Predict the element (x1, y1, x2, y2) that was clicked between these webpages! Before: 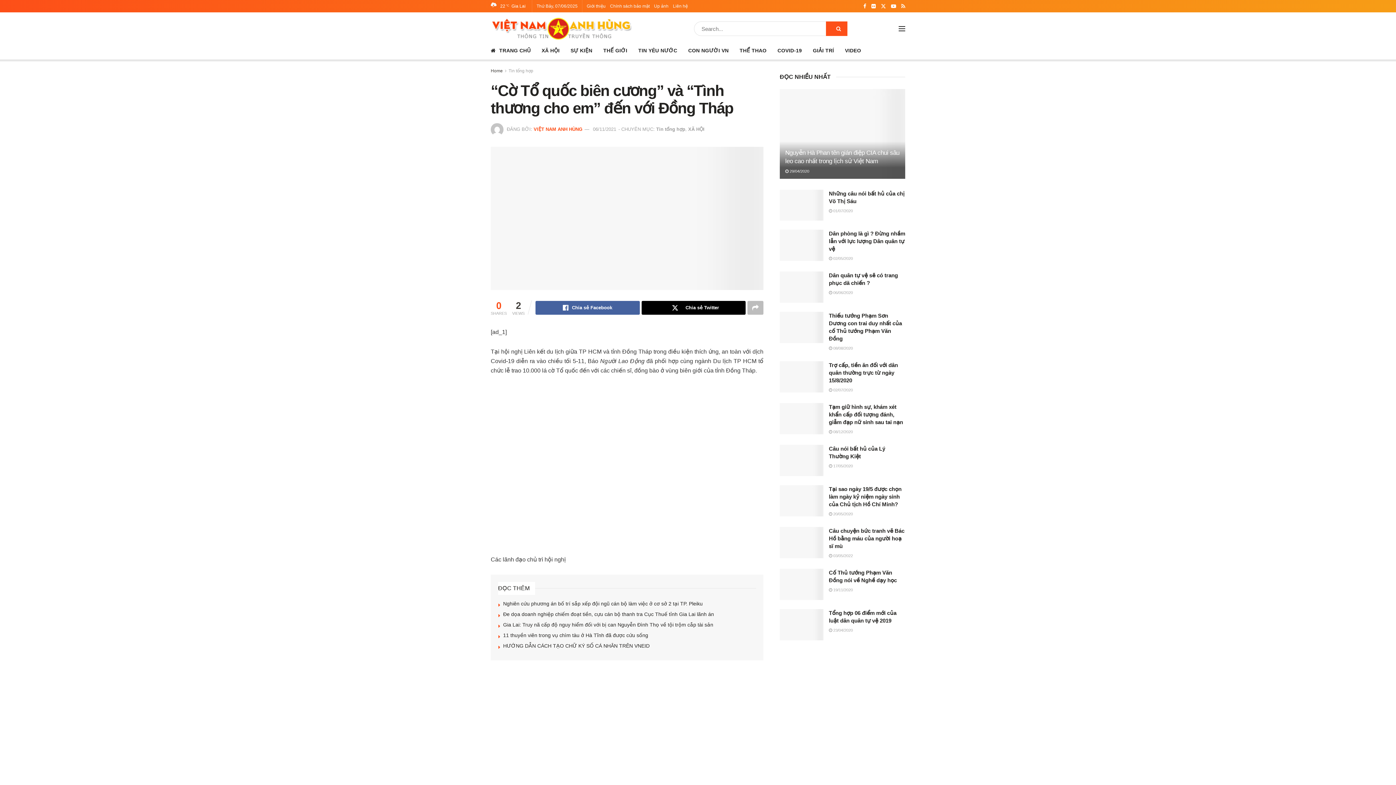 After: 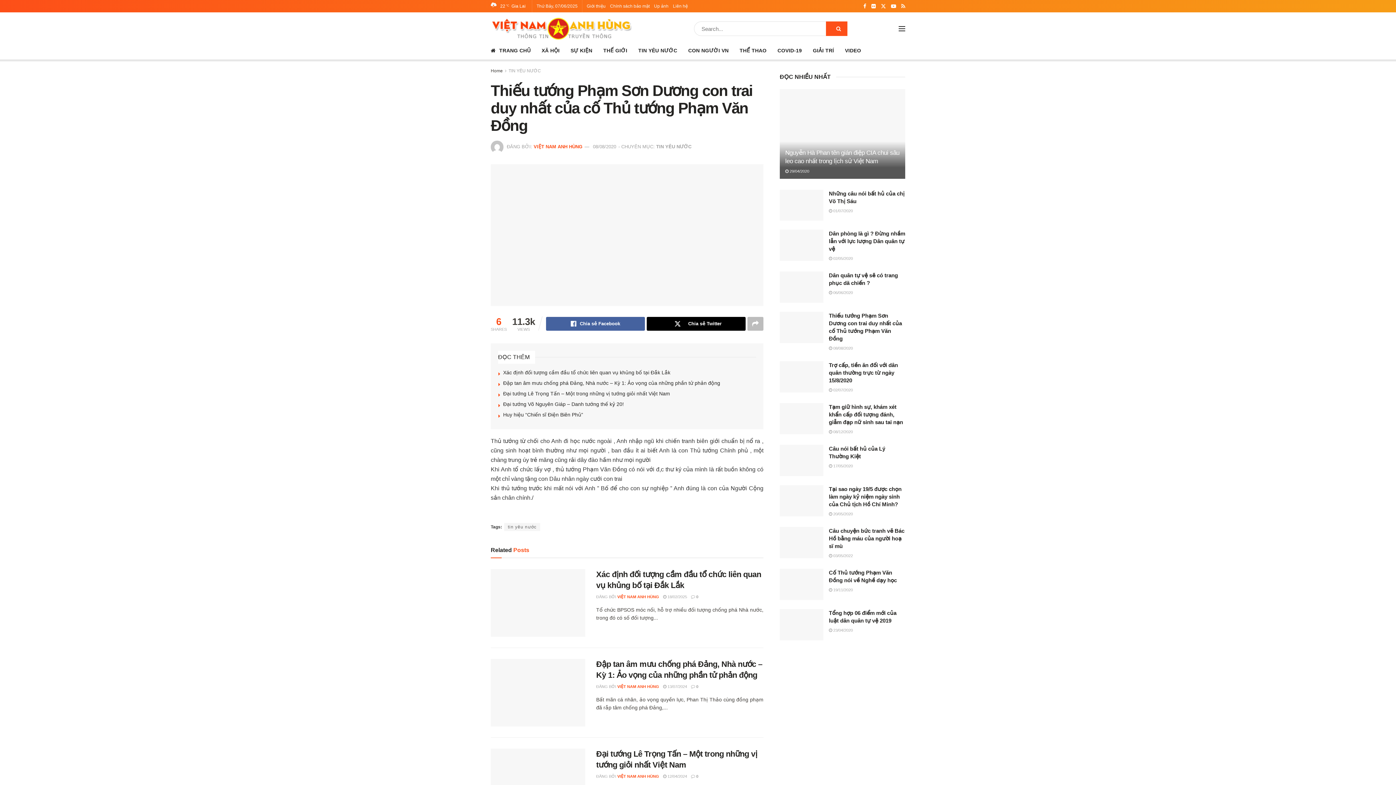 Action: label: Read article: Thiếu tướng Phạm Sơn Dương con trai duy nhất của cố Thủ tướng Phạm Văn Đồng bbox: (780, 312, 823, 343)